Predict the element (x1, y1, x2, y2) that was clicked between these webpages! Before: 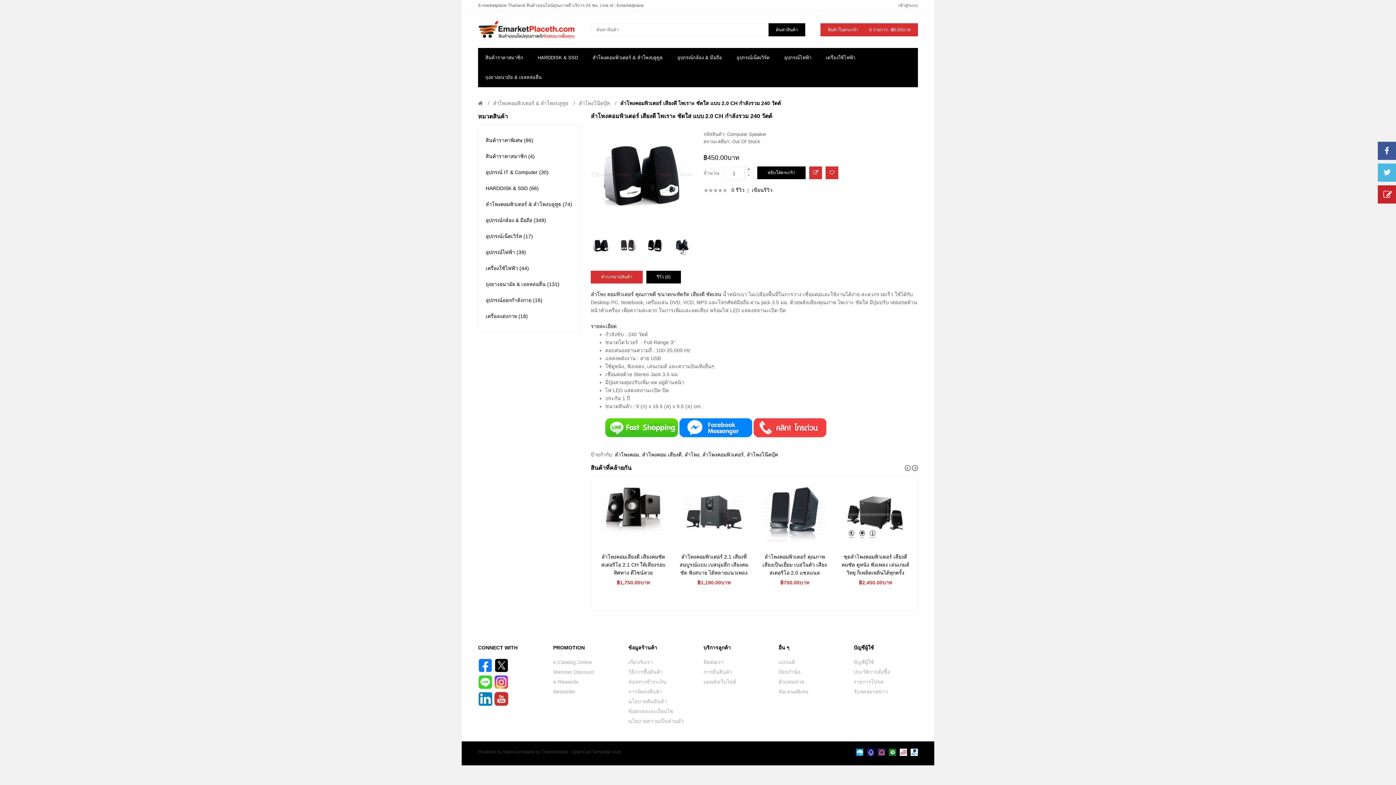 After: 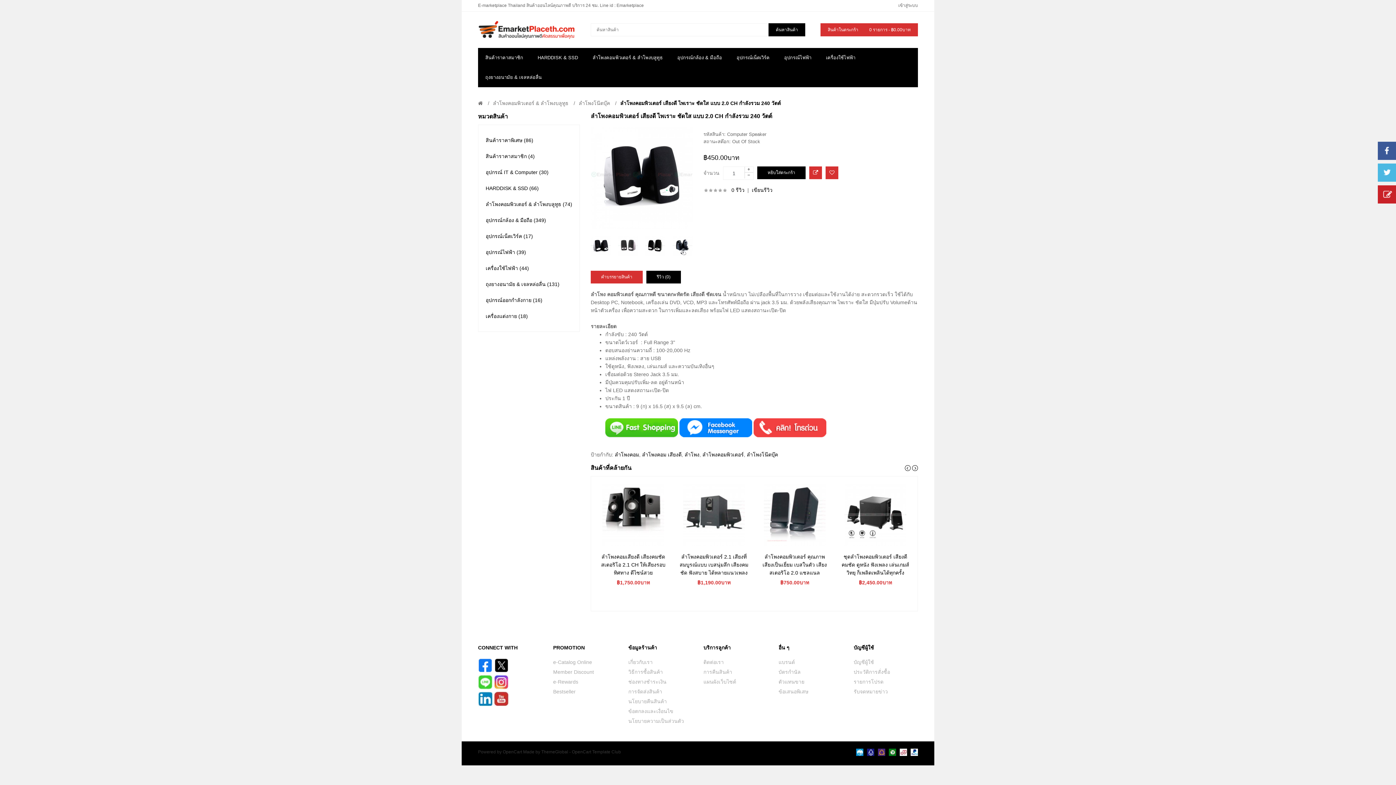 Action: bbox: (478, 685, 492, 690)